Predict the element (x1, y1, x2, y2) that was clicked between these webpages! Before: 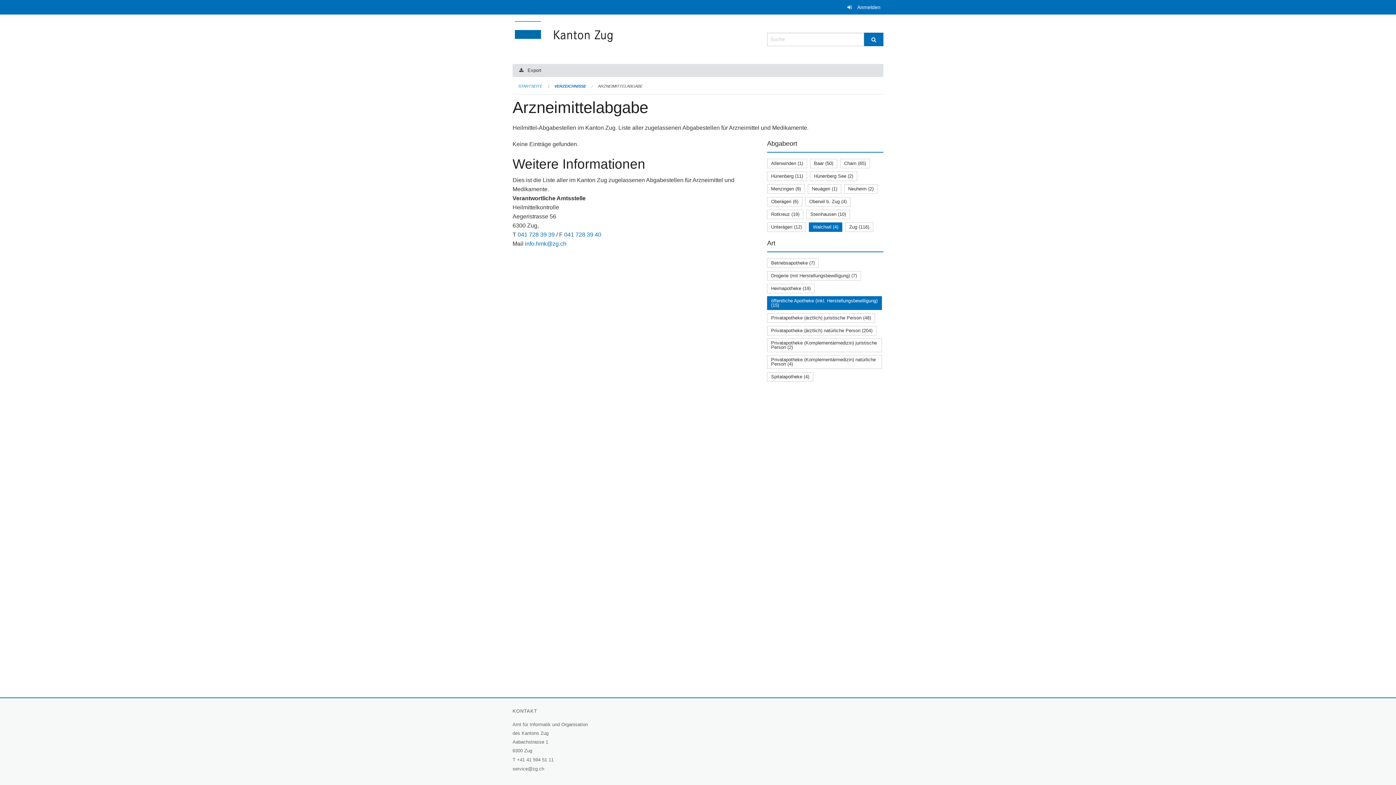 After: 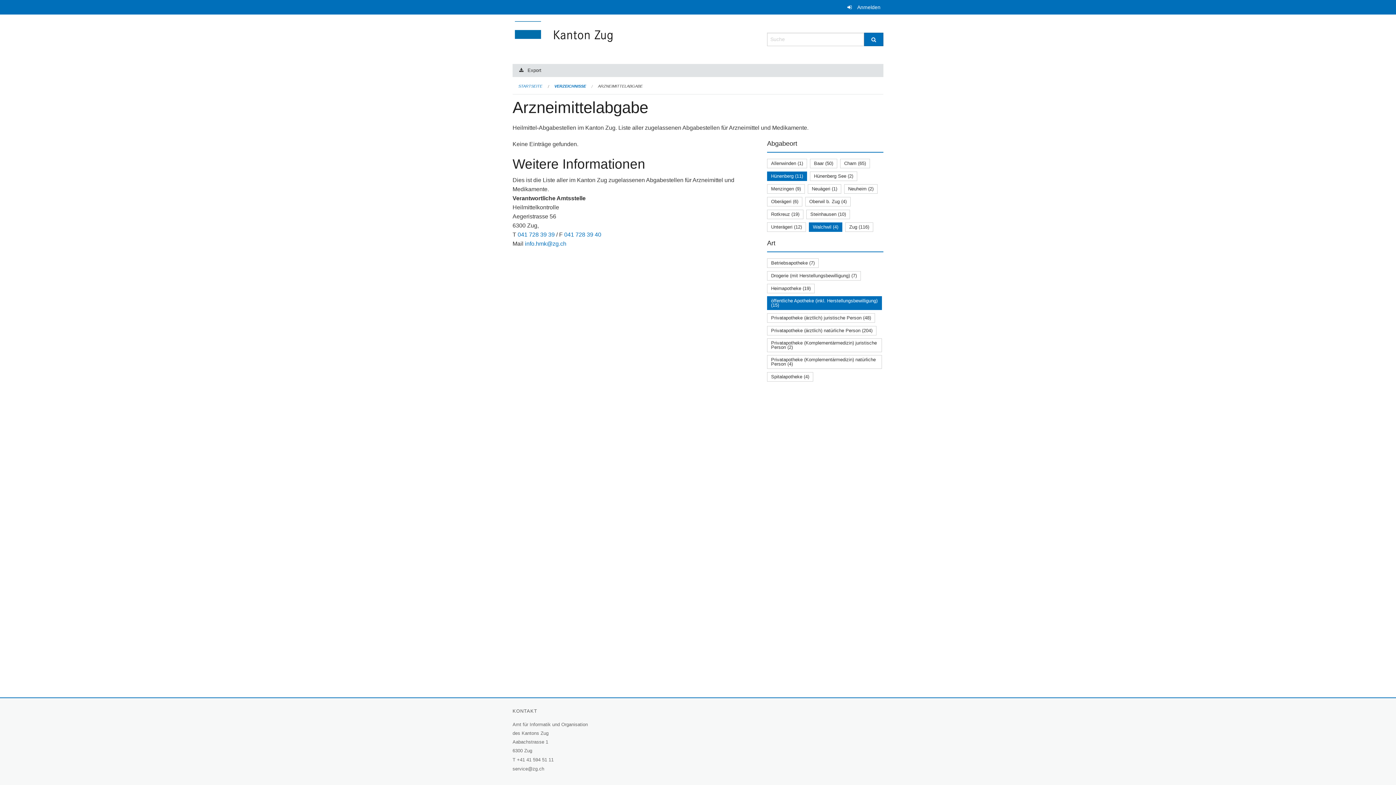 Action: label: Hünenberg (11) bbox: (771, 173, 803, 178)